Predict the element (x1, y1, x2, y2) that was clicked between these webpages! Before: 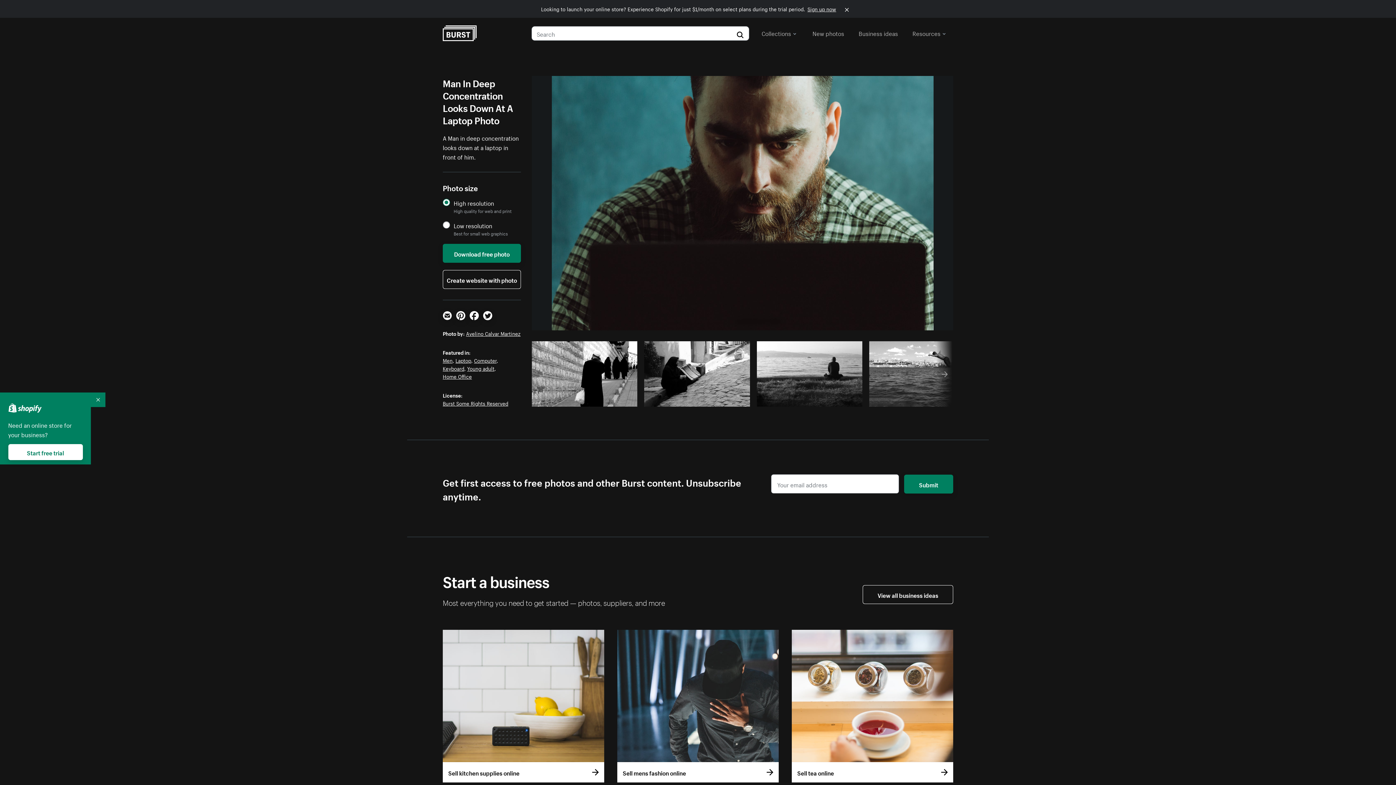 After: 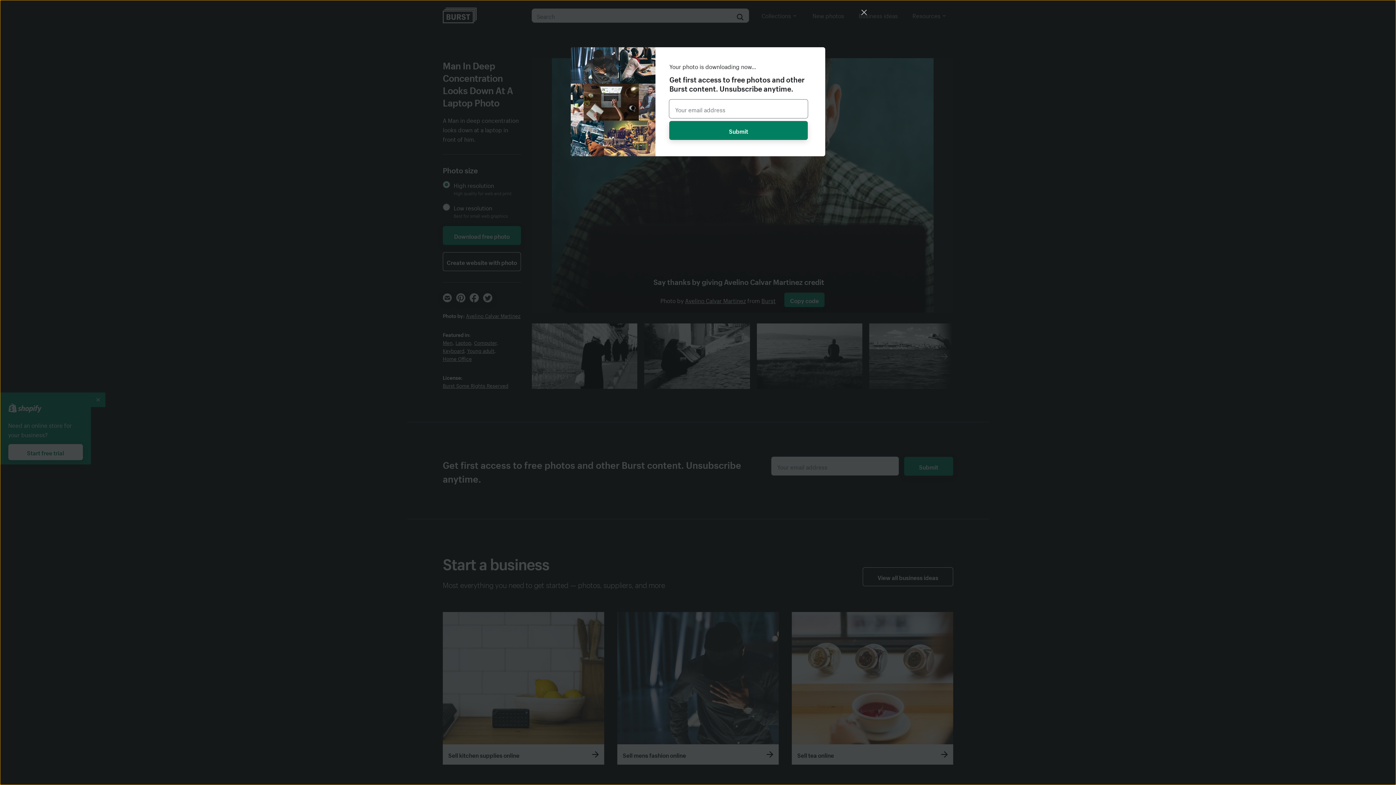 Action: bbox: (442, 244, 521, 263) label: Download free photo